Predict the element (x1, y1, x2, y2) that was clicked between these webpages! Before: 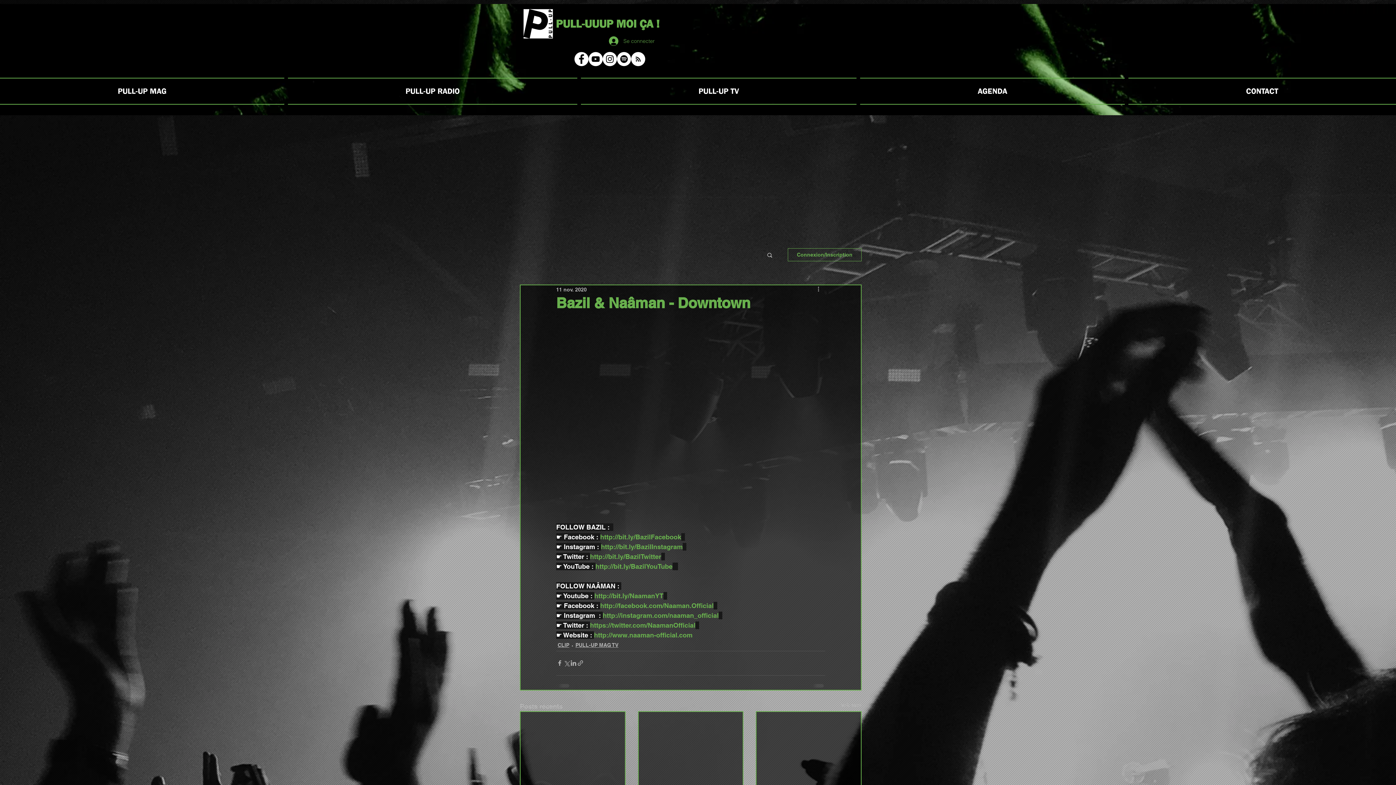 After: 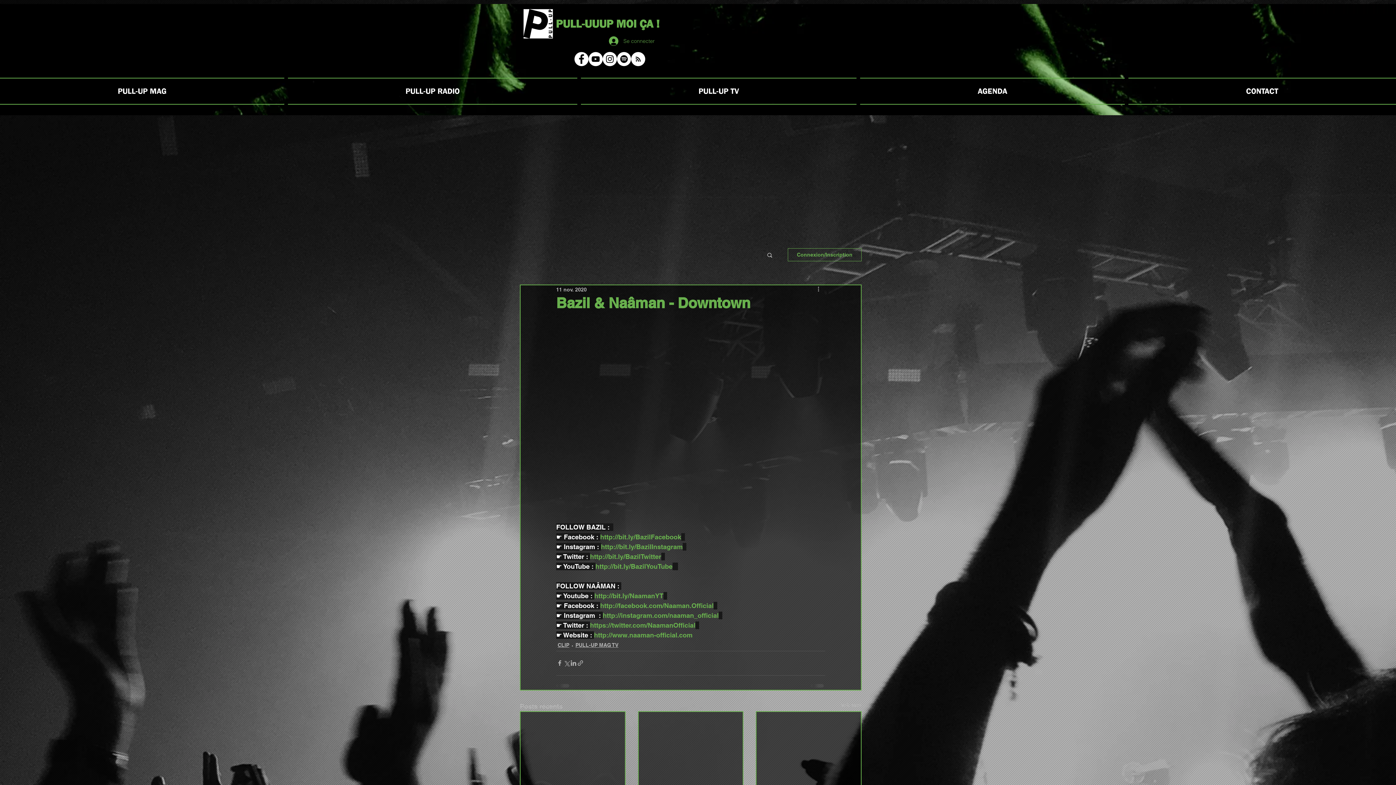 Action: bbox: (595, 562, 672, 570) label: http://bit.ly/BazilYouTube